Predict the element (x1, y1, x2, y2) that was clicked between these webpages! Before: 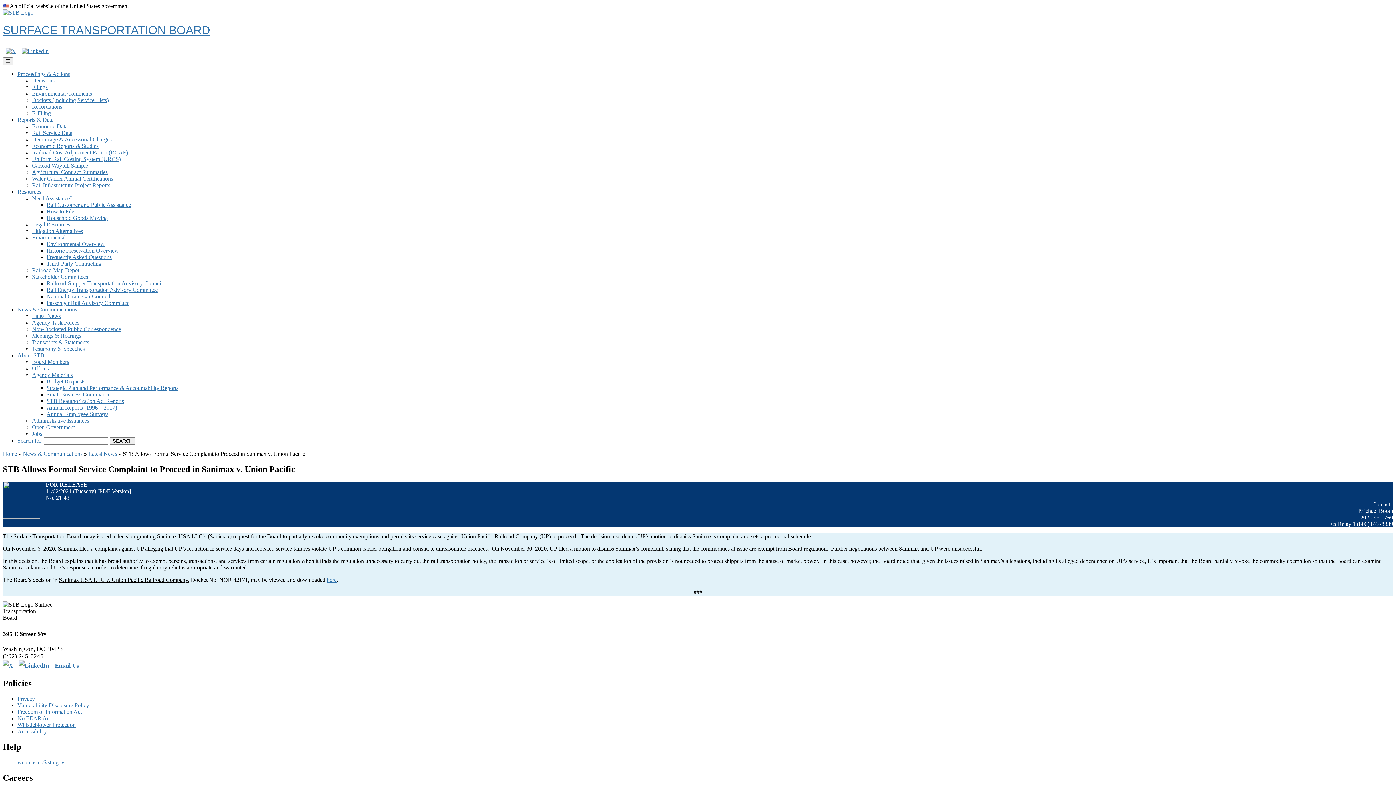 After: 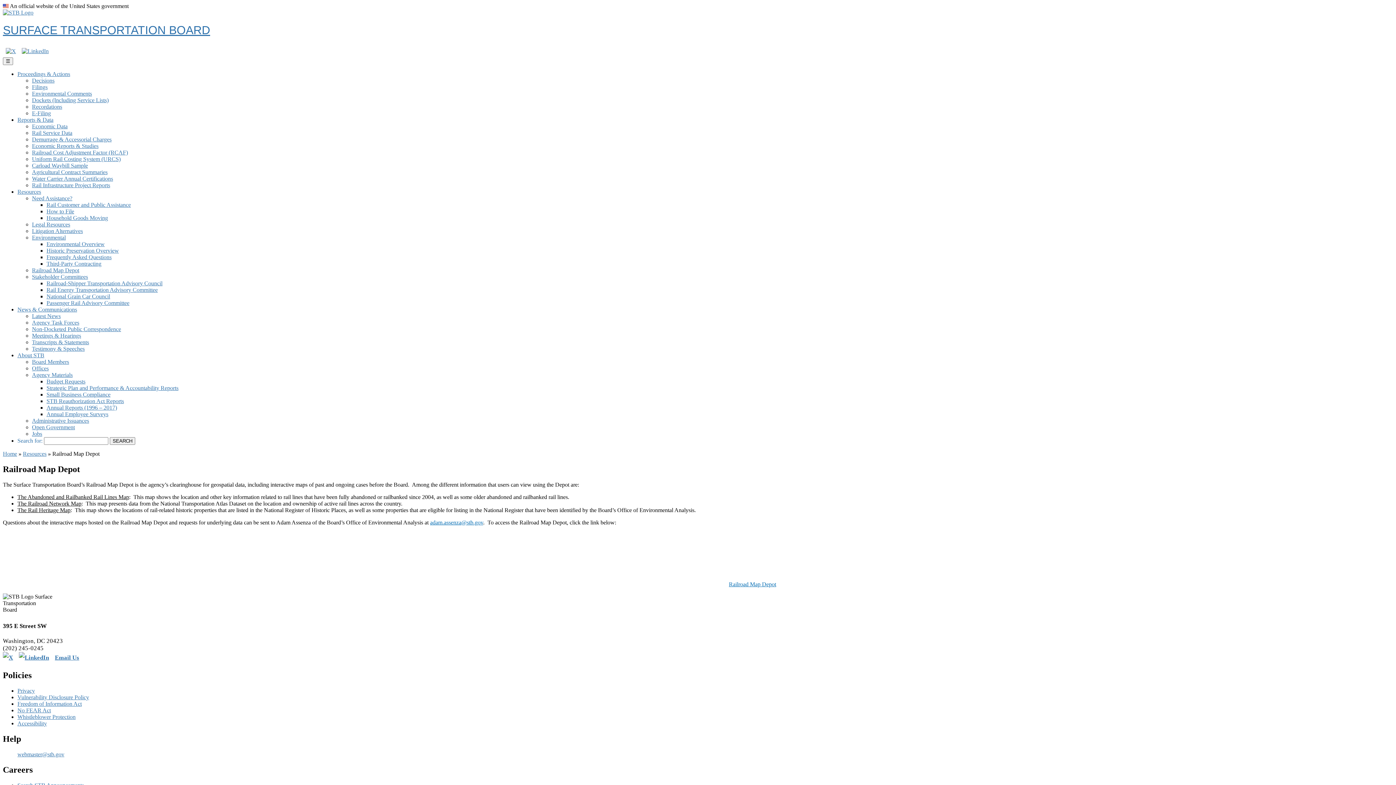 Action: bbox: (32, 267, 79, 273) label: Railroad Map Depot